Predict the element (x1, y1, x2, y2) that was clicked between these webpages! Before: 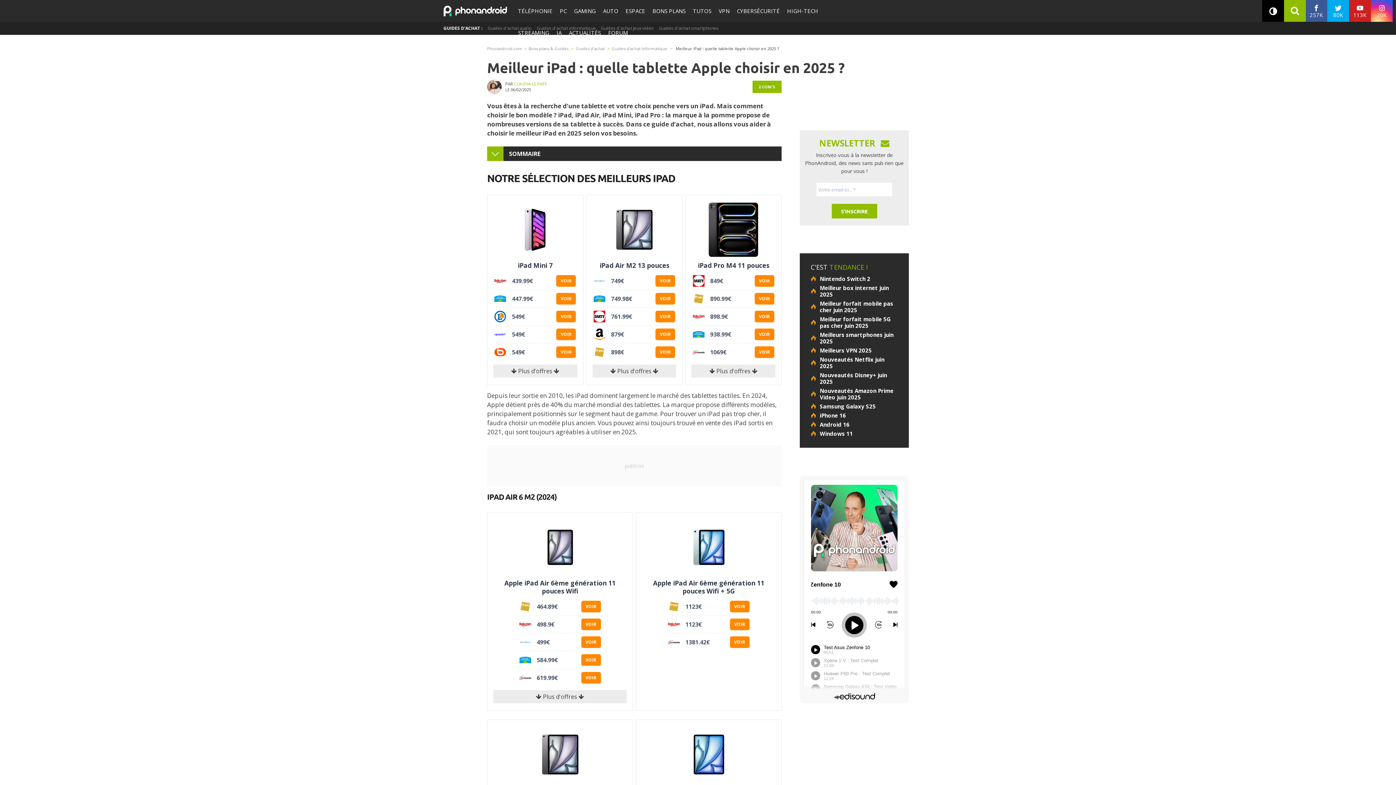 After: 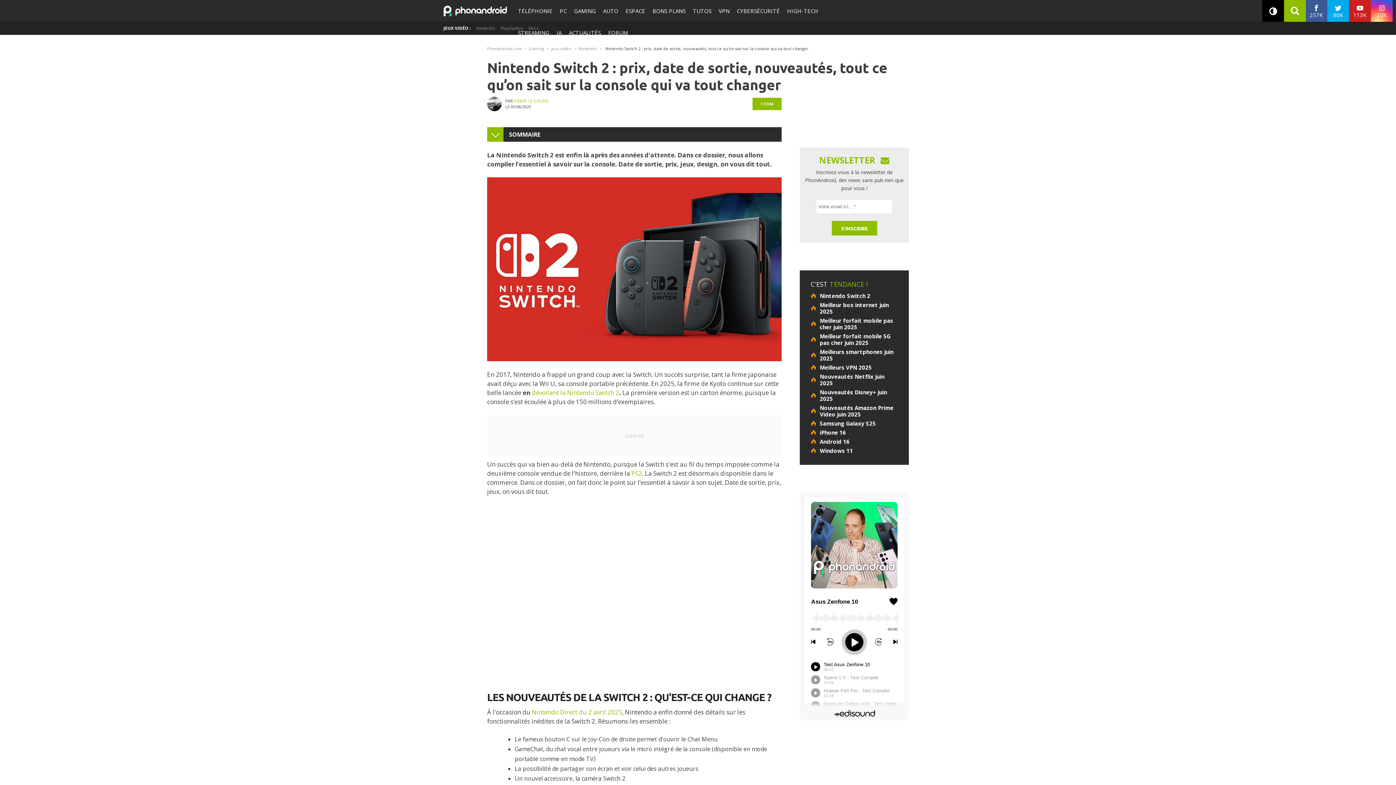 Action: label: Nintendo Switch 2 bbox: (810, 275, 898, 282)